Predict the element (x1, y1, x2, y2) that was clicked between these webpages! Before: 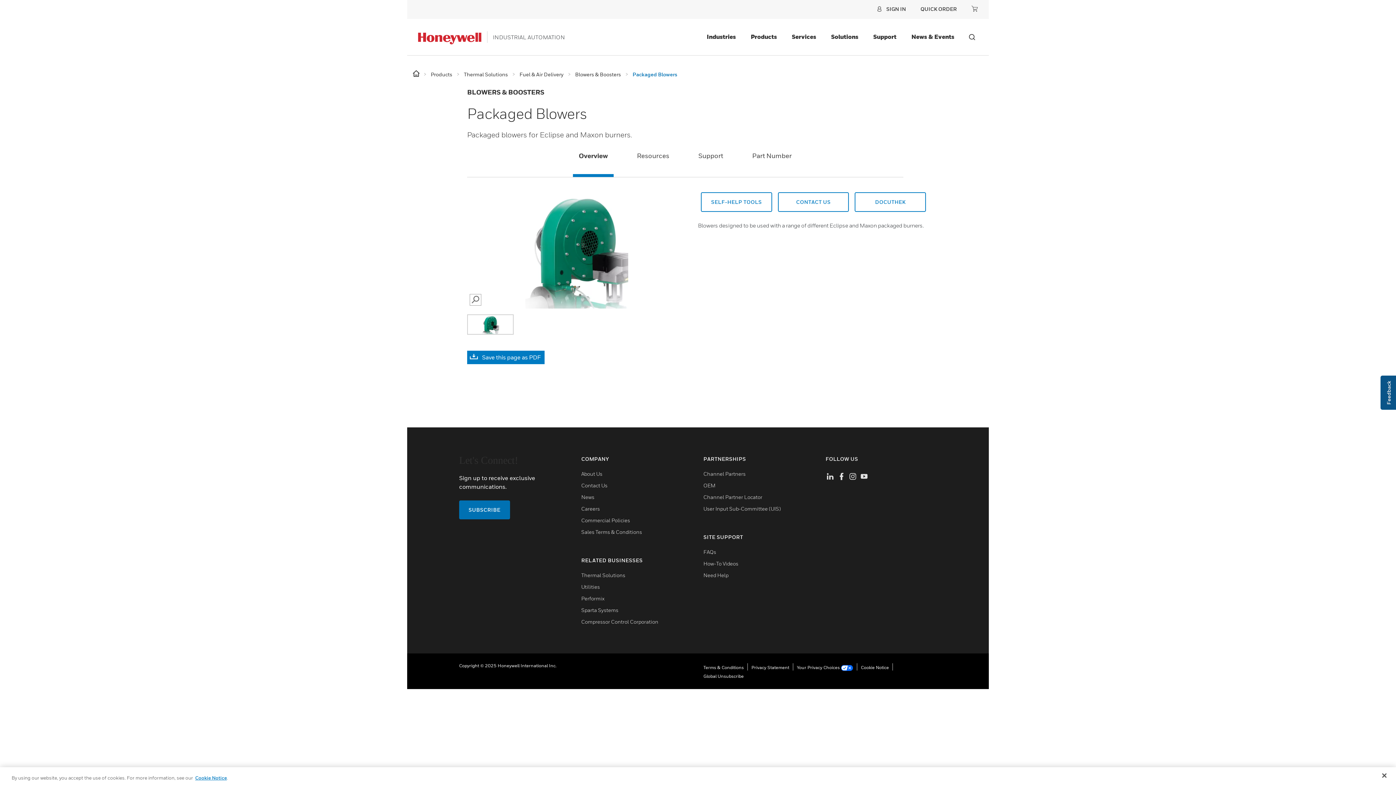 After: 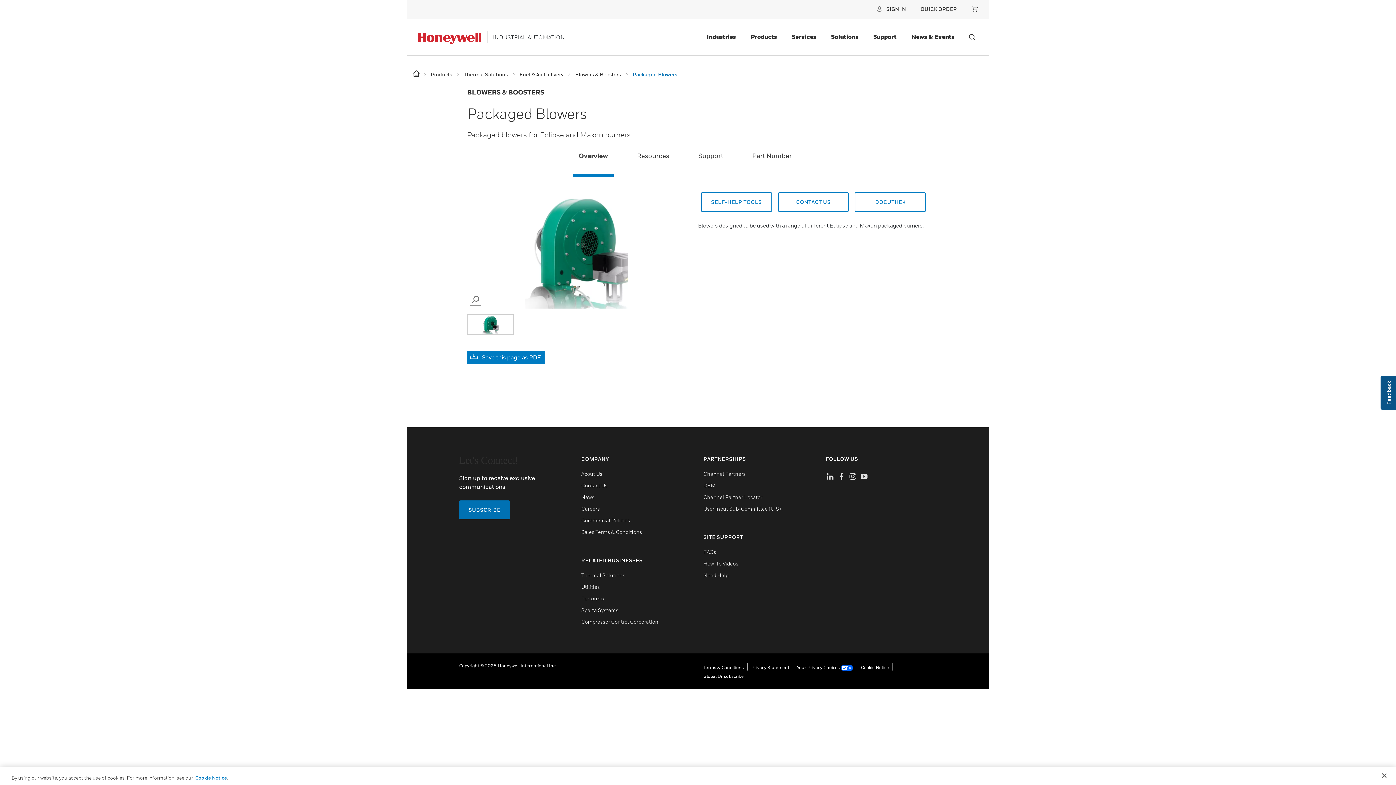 Action: bbox: (848, 472, 857, 479) label: true